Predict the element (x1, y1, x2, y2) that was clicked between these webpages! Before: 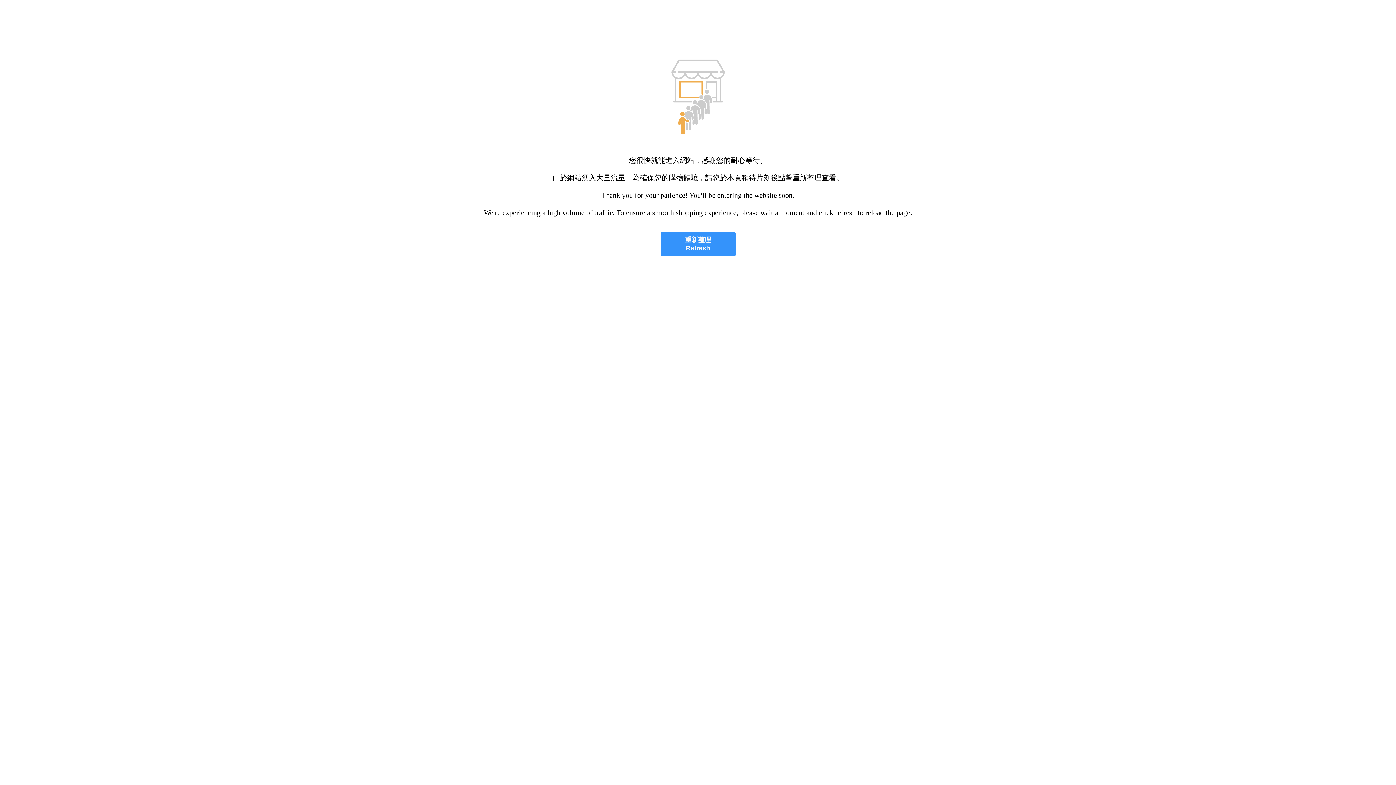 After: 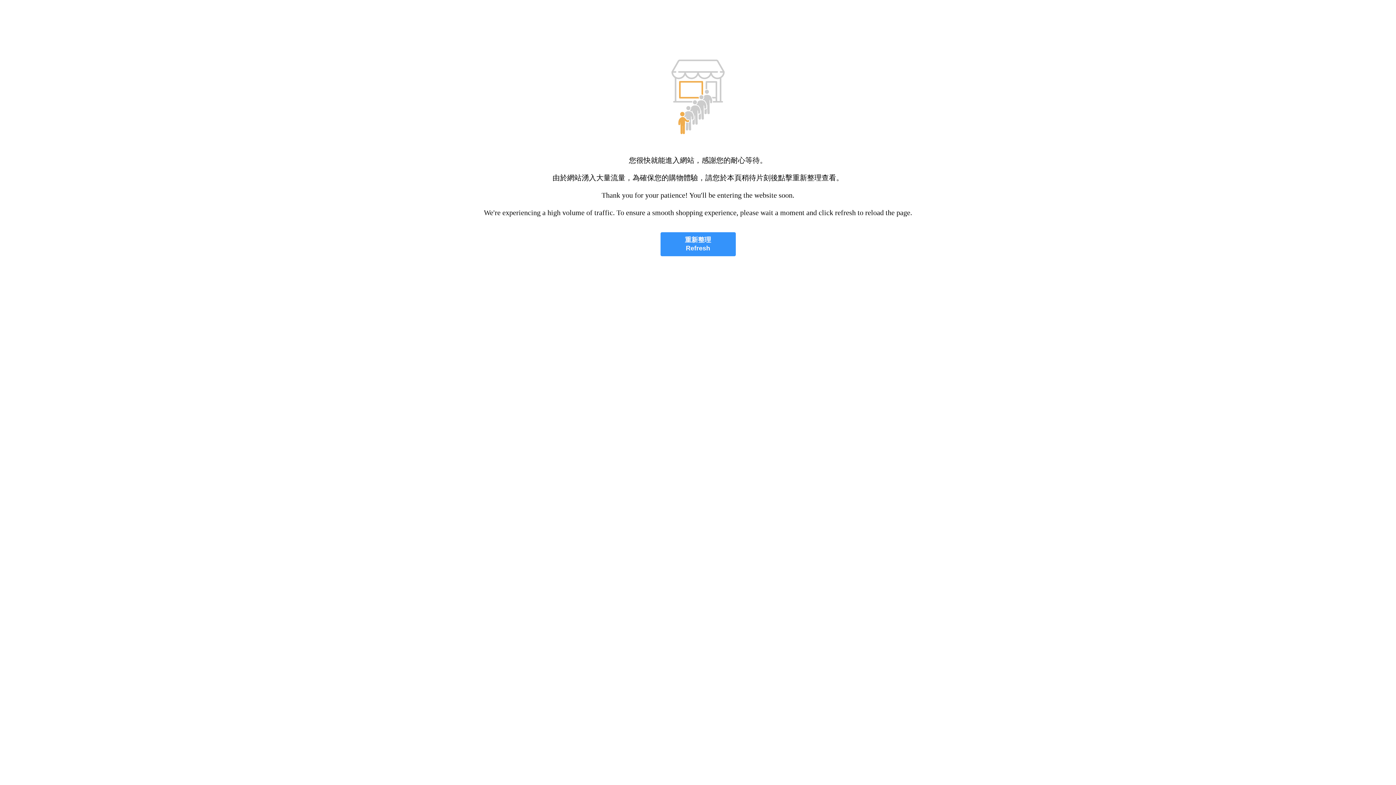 Action: bbox: (660, 232, 735, 256) label: 重新整理
Refresh